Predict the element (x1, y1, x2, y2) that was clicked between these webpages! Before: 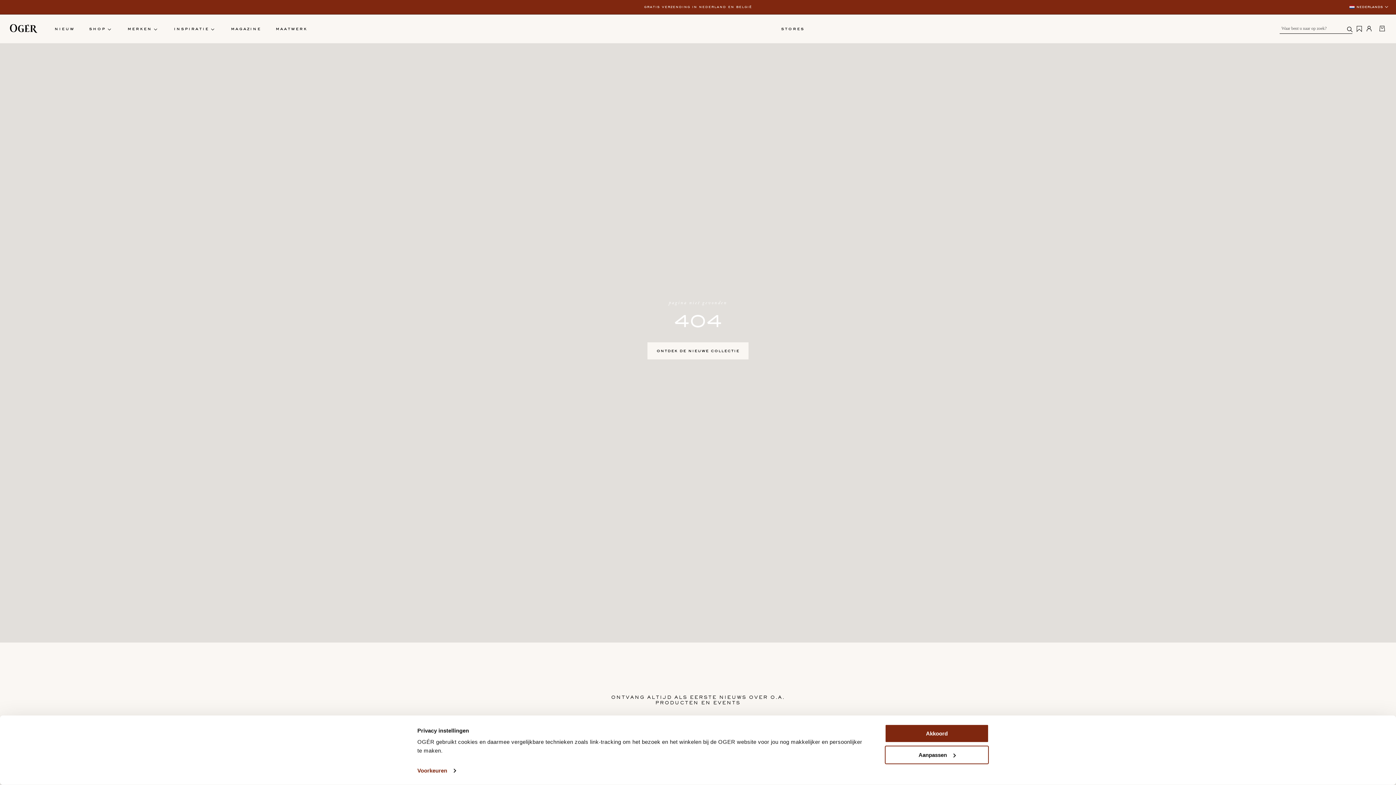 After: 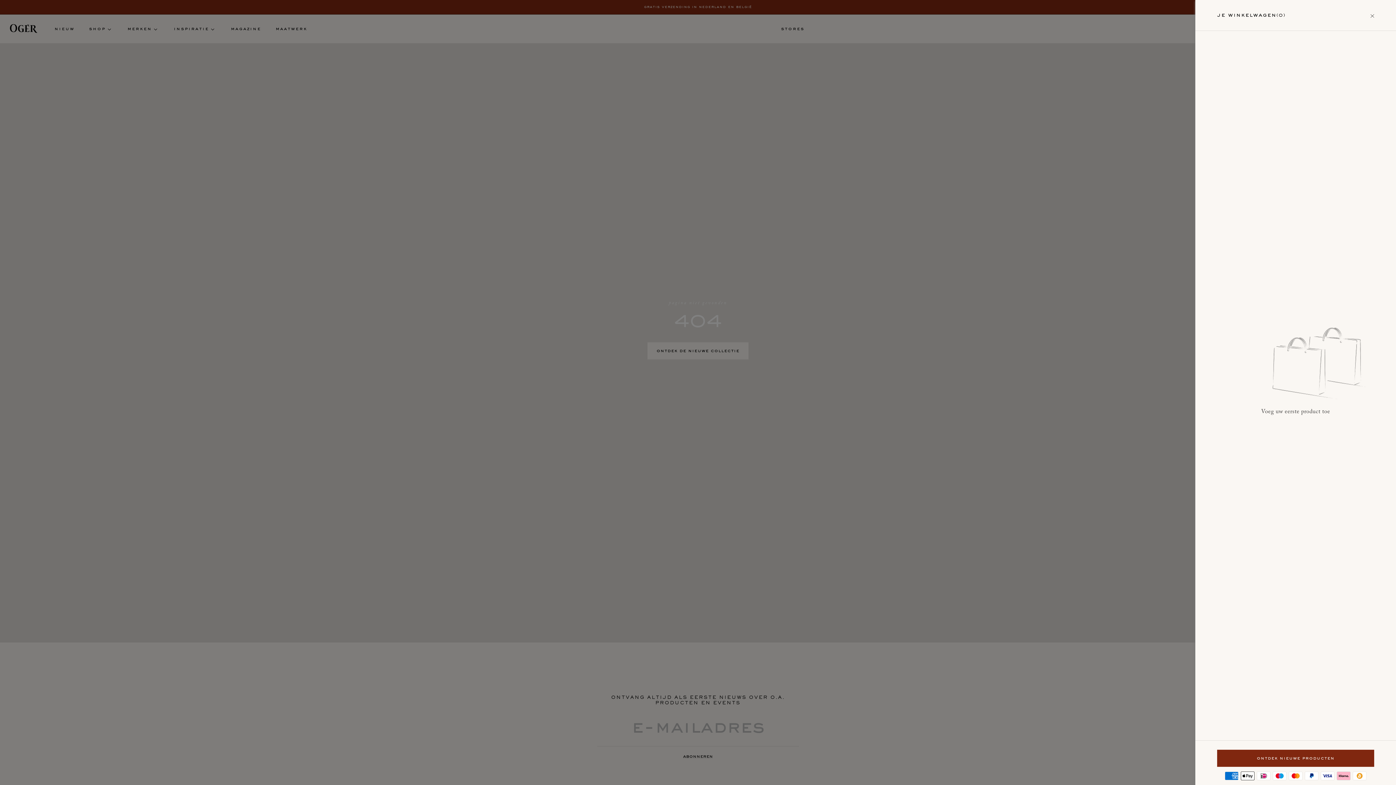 Action: label: winkelwagen bbox: (1375, 20, 1389, 36)